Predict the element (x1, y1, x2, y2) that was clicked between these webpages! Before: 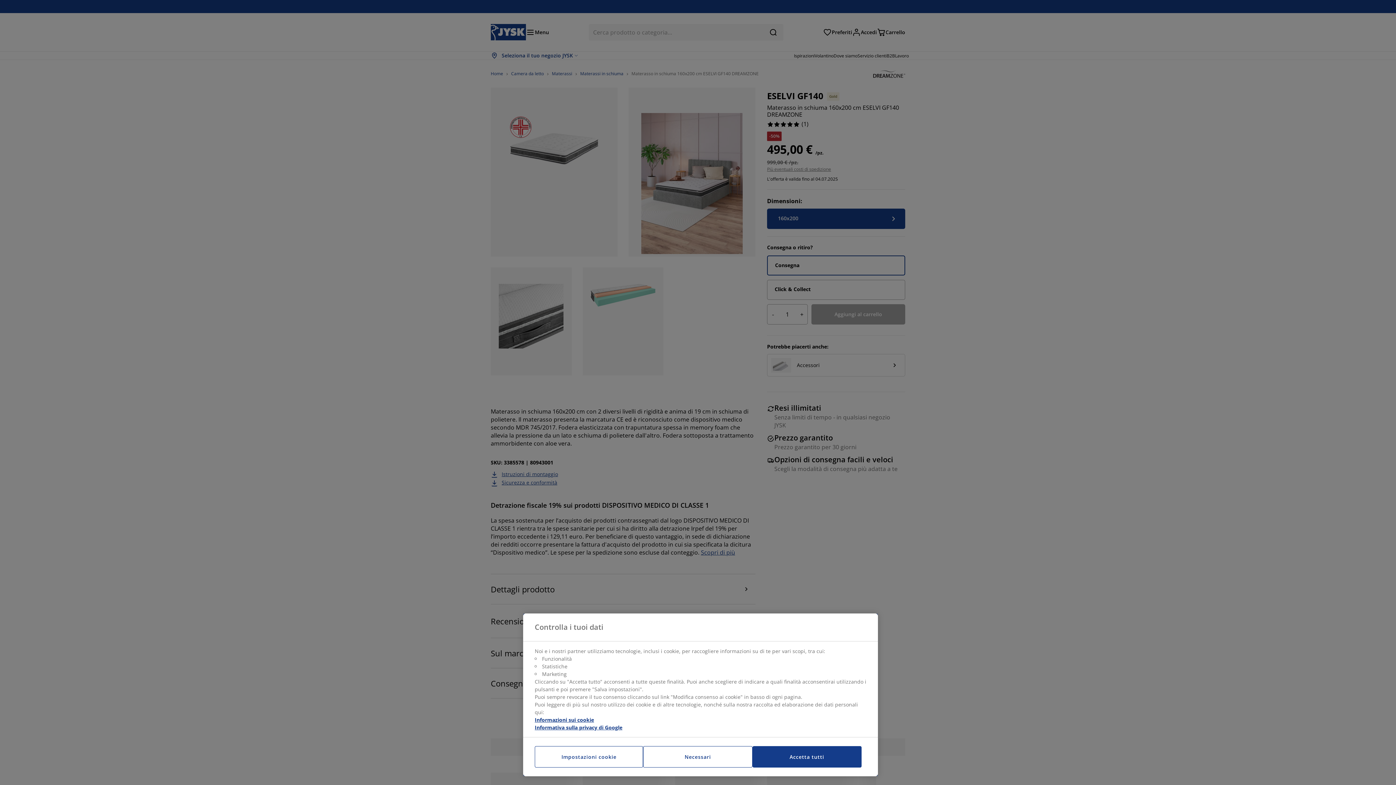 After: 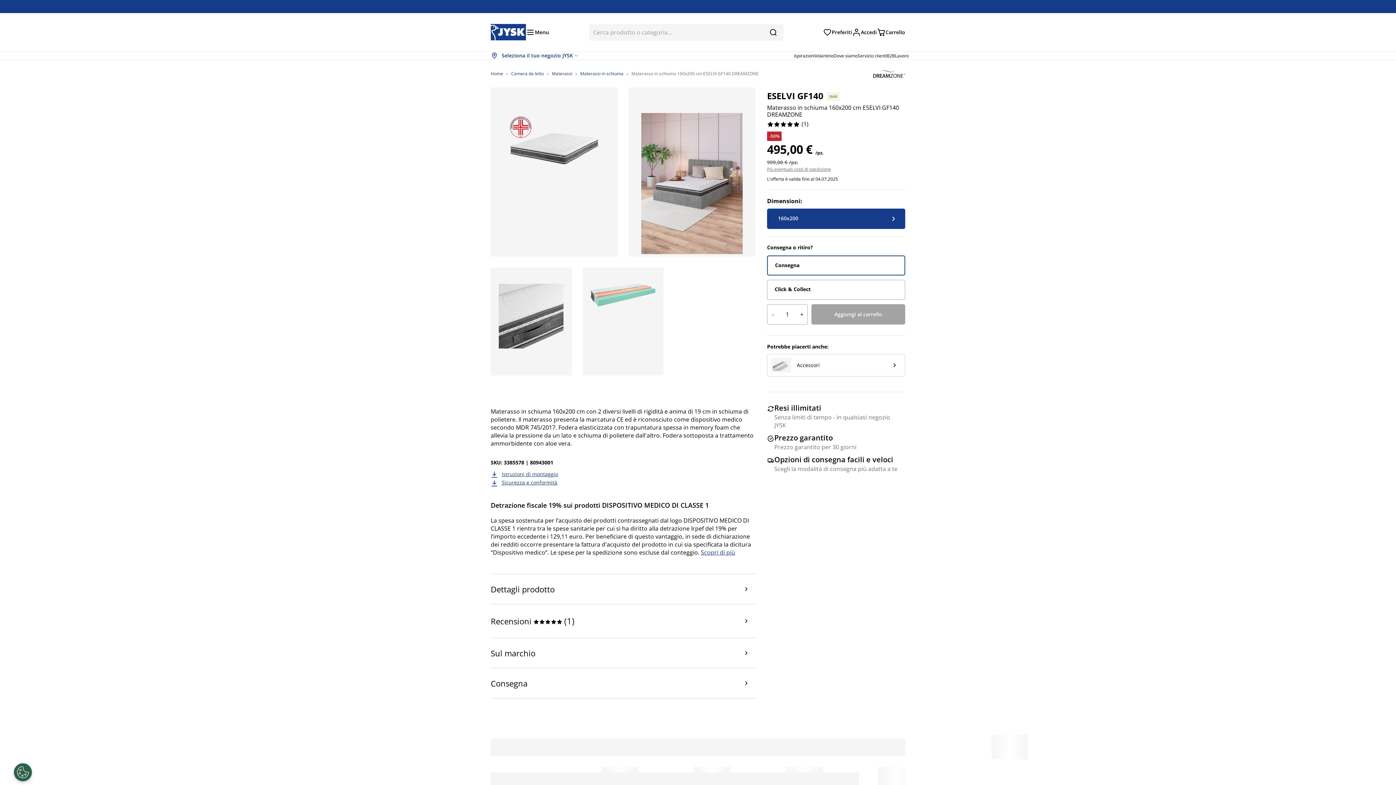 Action: label: Accetta tutti bbox: (752, 746, 861, 768)